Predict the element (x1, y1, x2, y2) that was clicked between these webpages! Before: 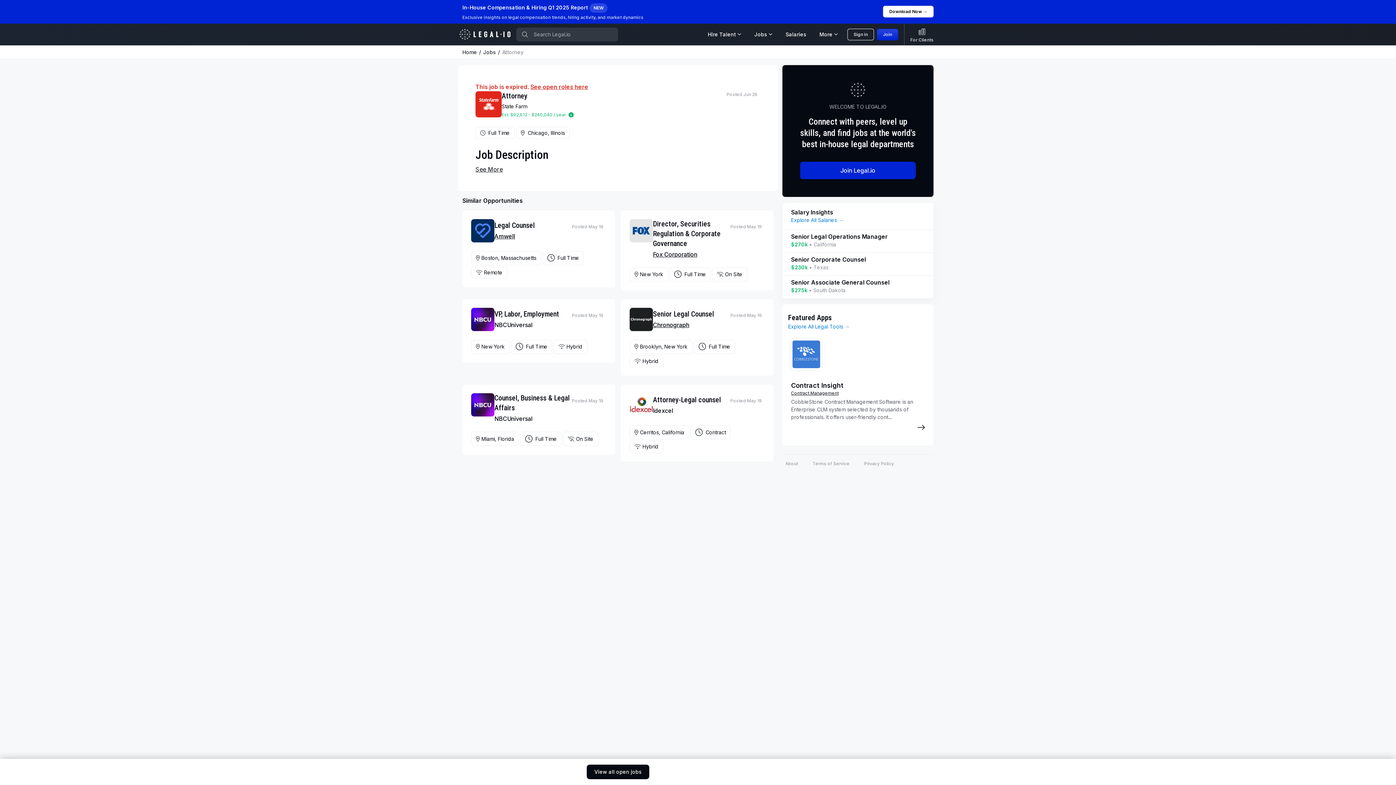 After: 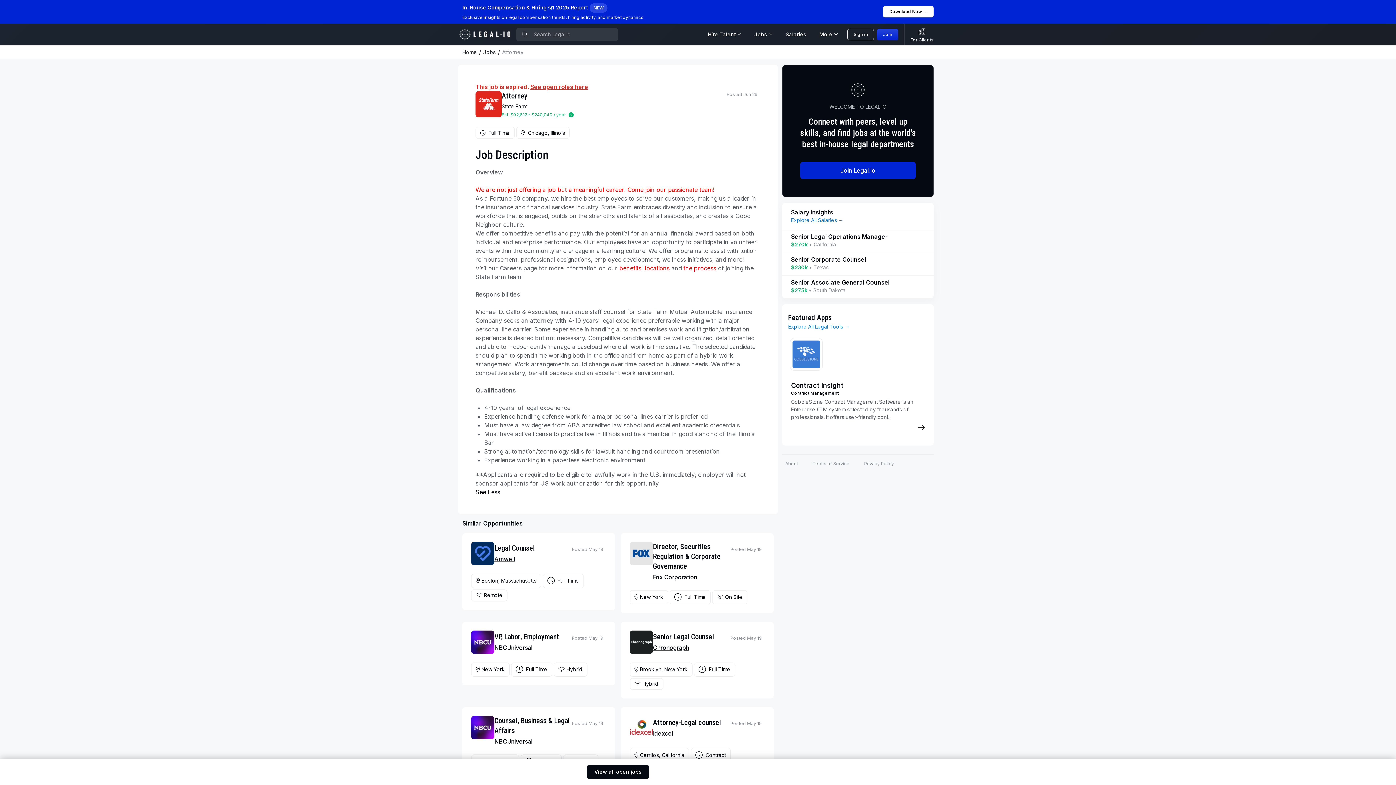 Action: bbox: (475, 165, 502, 173)